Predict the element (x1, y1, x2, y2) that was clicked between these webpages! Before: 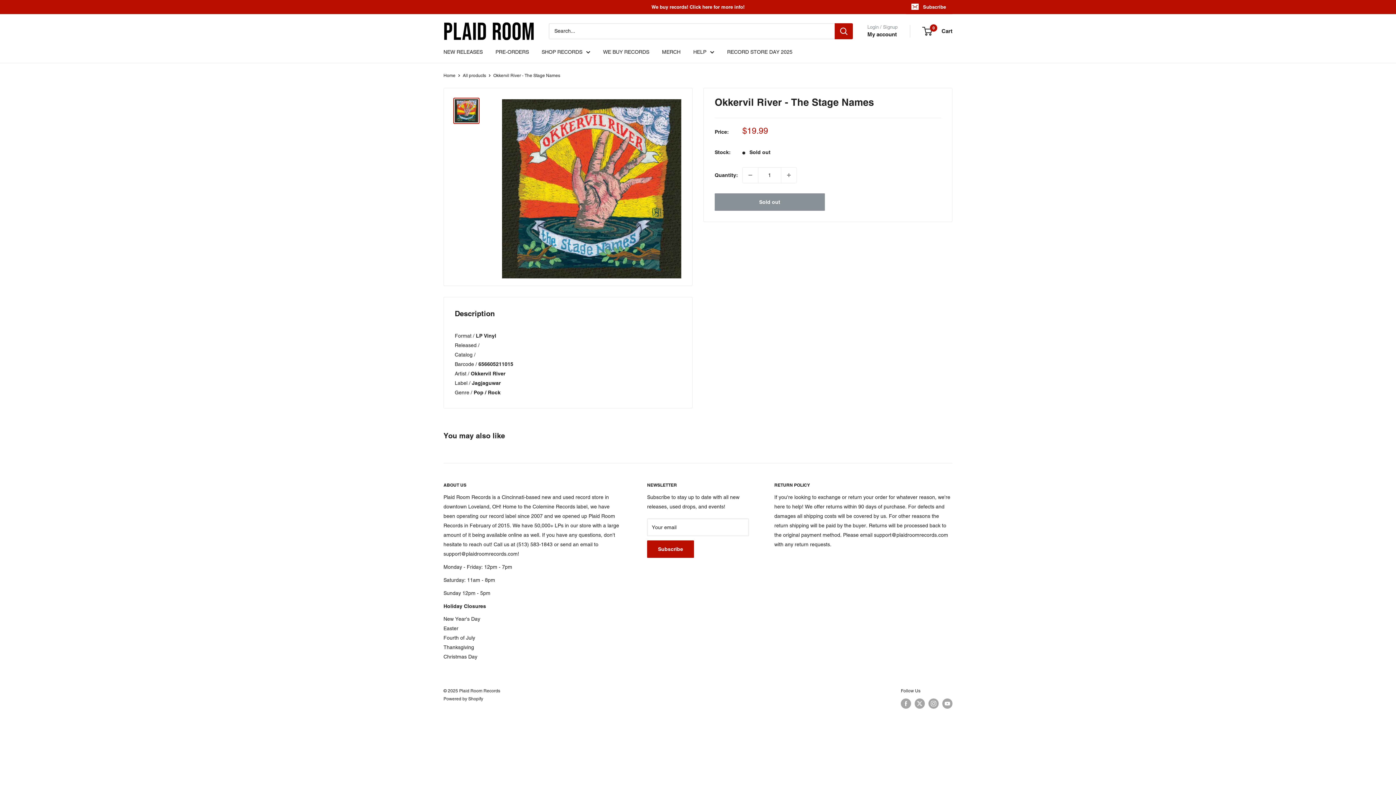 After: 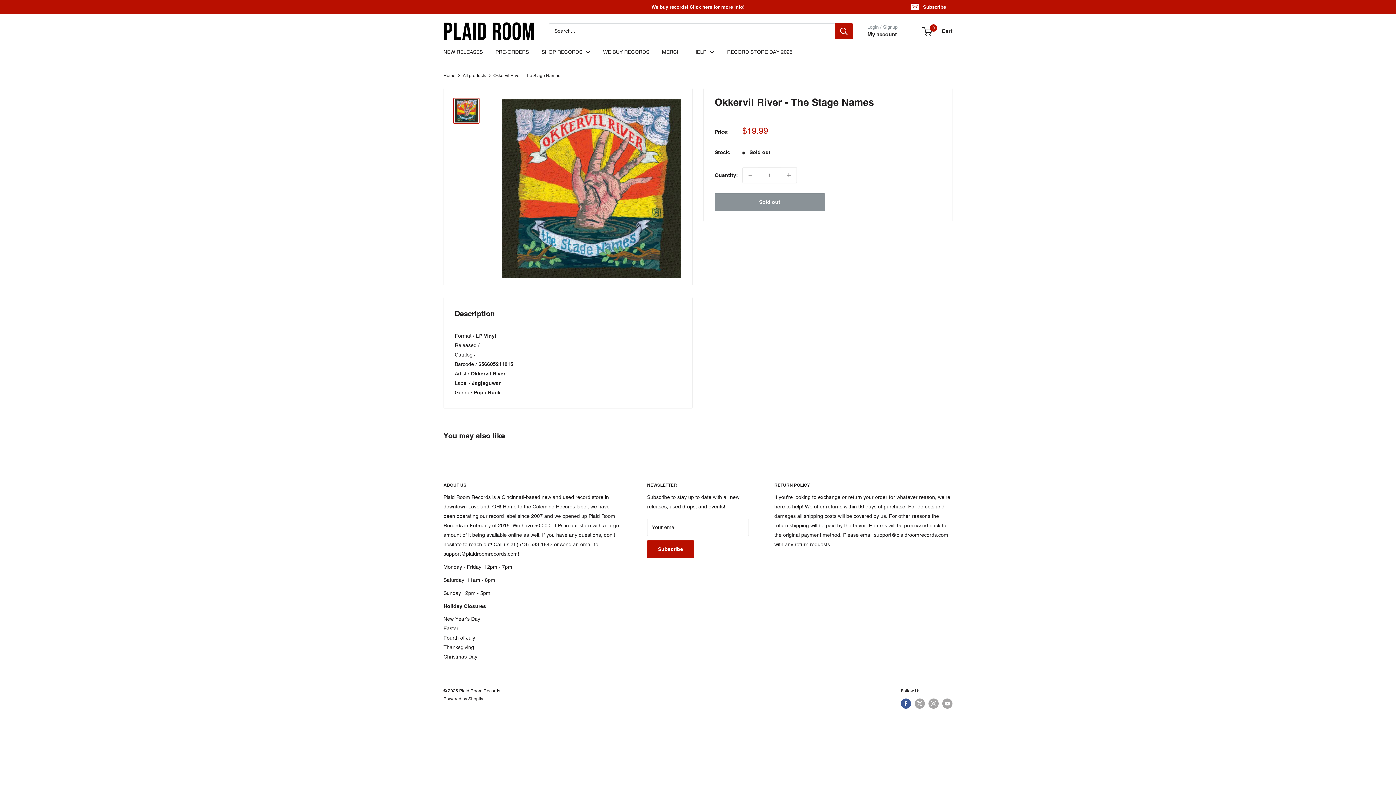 Action: bbox: (901, 698, 911, 709) label: Follow us on Facebook